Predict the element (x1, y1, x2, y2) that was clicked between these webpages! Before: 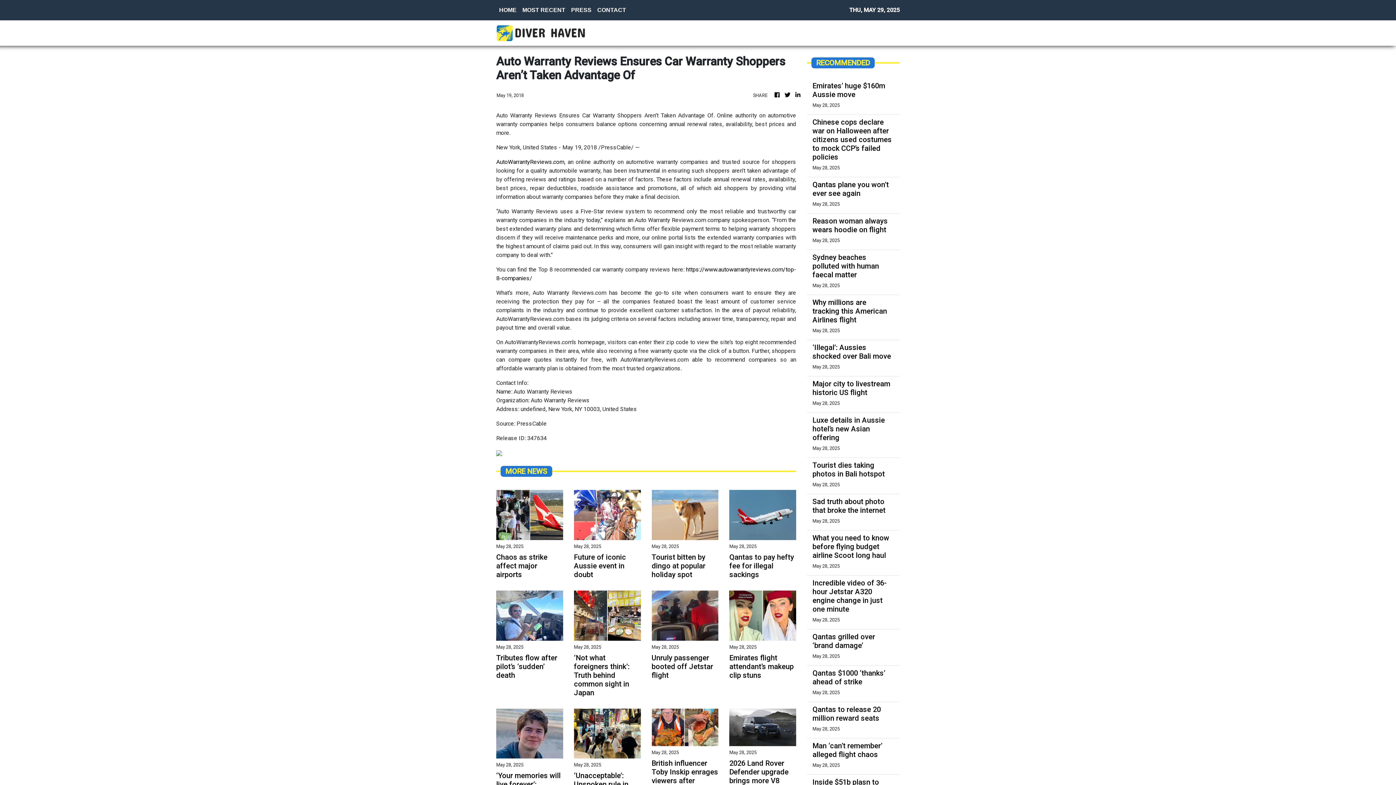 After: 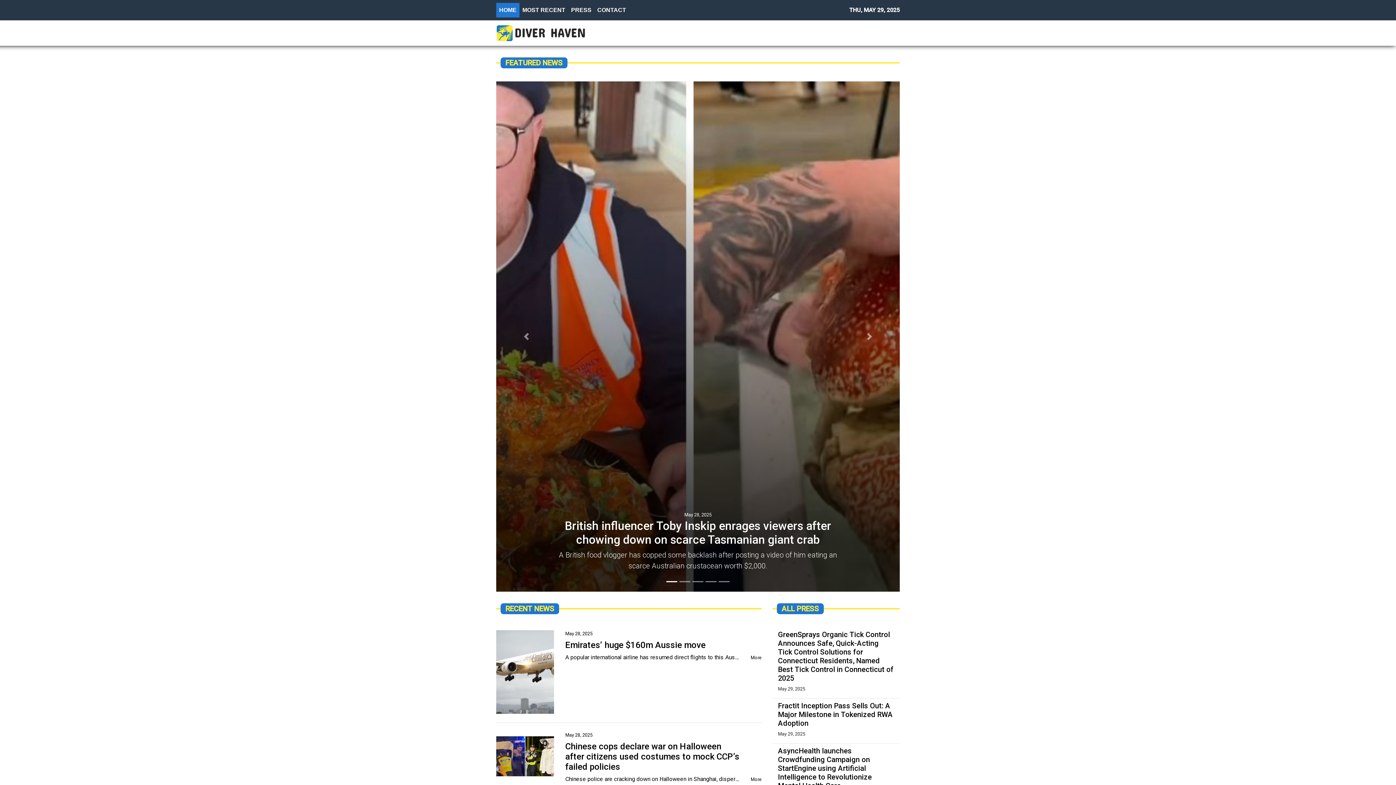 Action: bbox: (496, 23, 586, 42)